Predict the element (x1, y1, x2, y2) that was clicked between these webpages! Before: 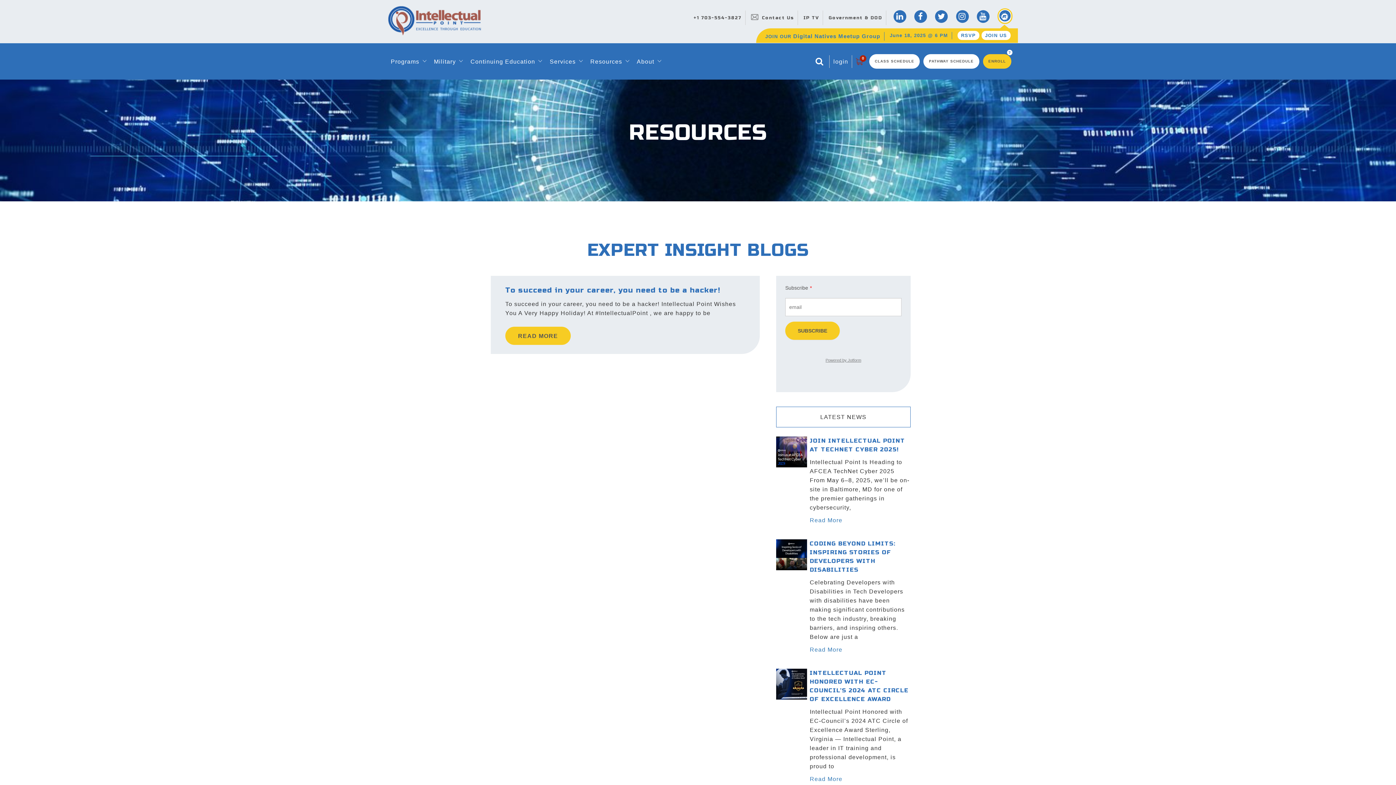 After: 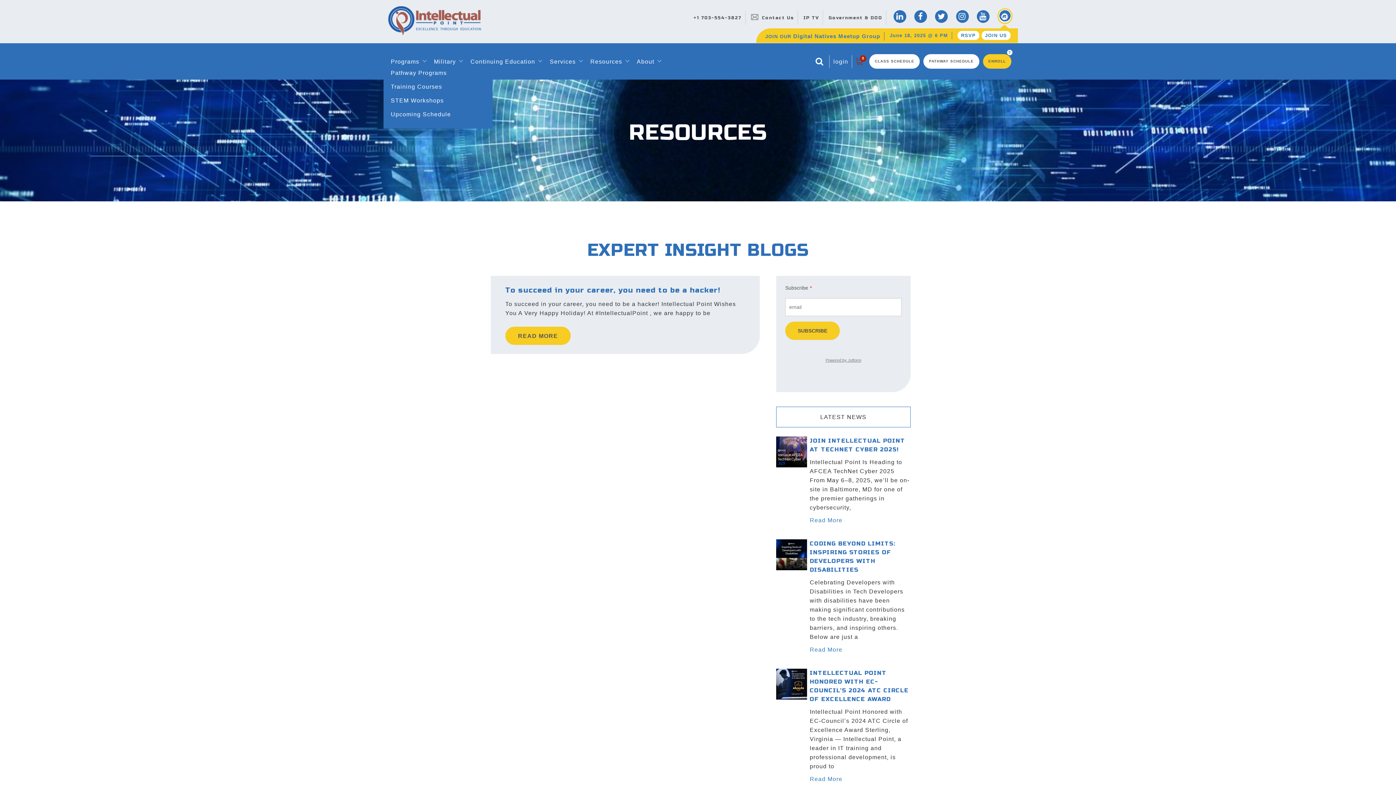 Action: label: Programs bbox: (383, 56, 426, 66)